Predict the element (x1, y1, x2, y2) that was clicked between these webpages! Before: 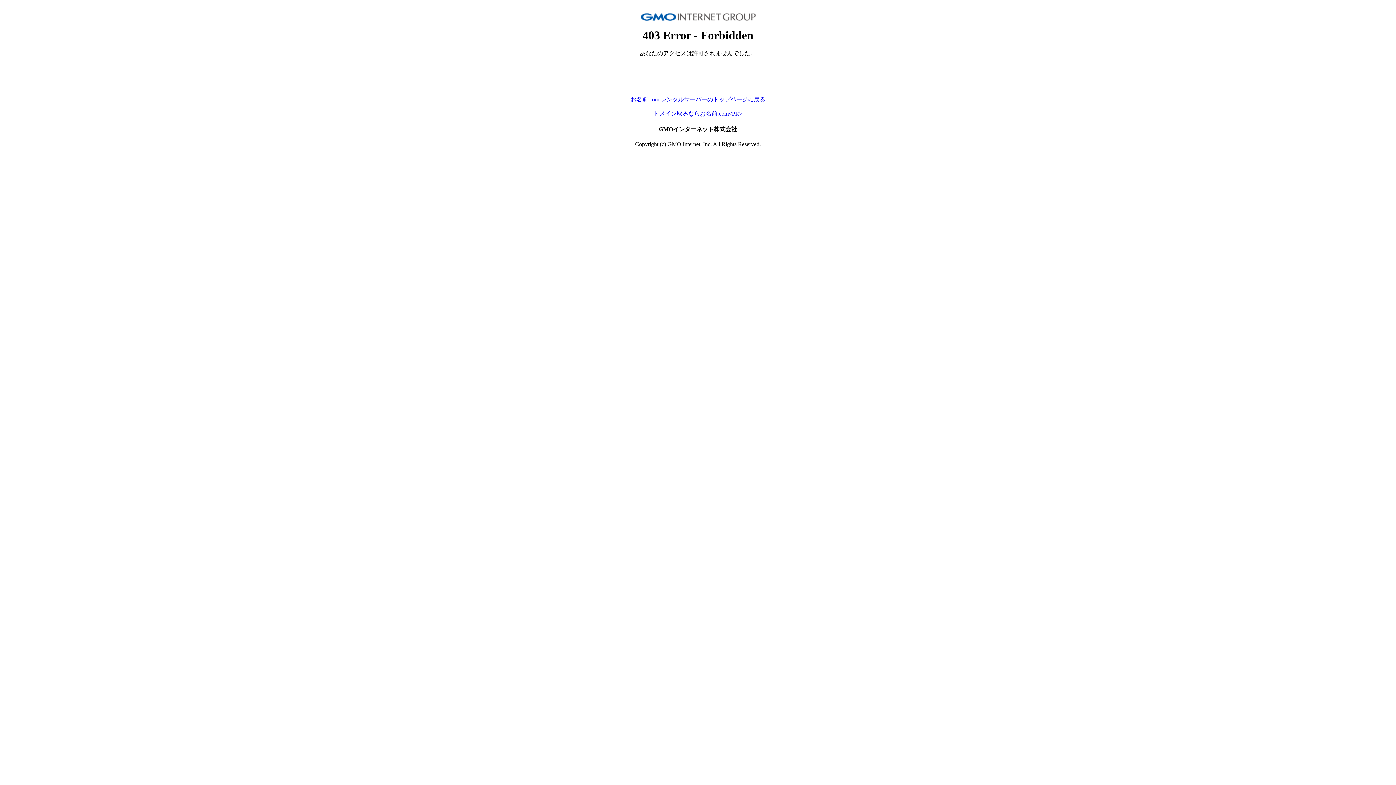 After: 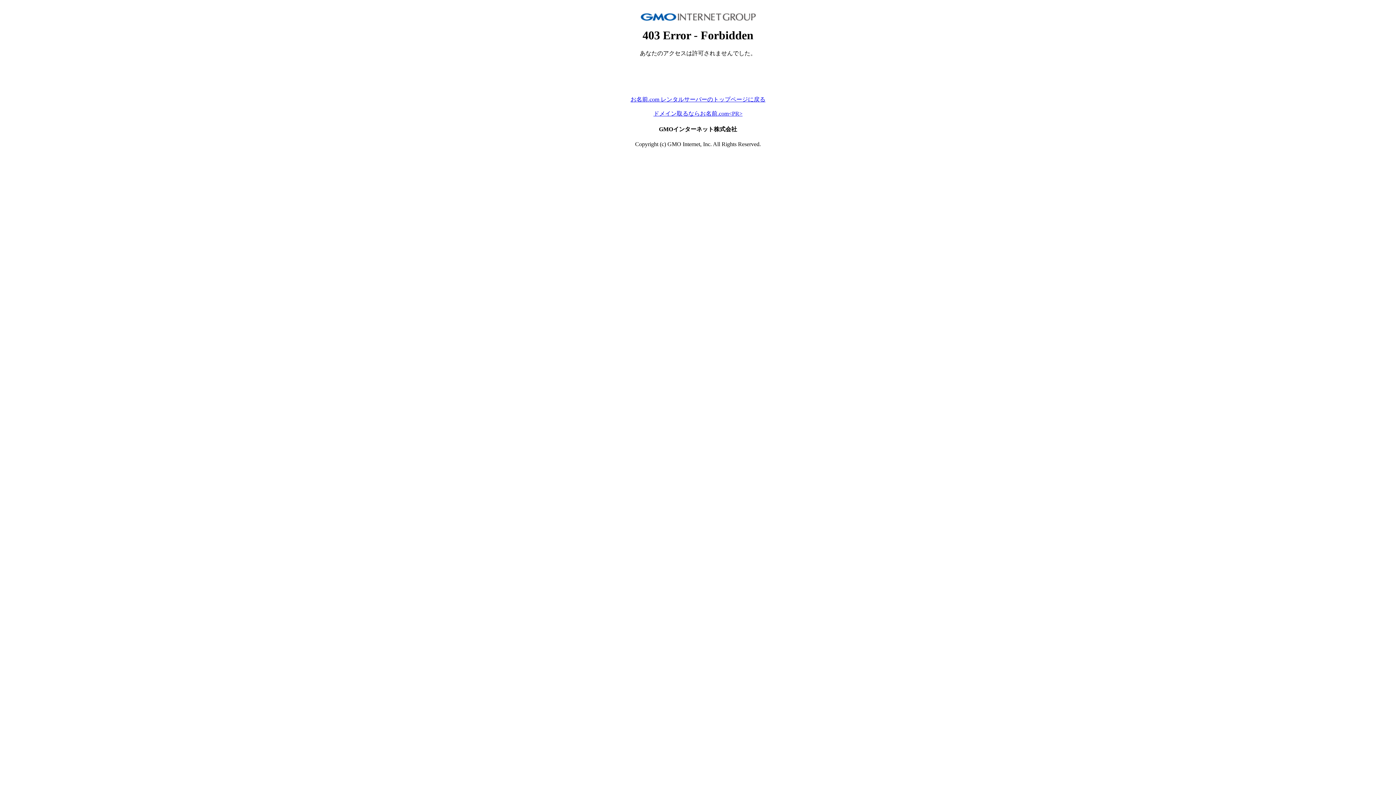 Action: label: ドメイン取るならお名前.com<PR> bbox: (653, 110, 742, 116)